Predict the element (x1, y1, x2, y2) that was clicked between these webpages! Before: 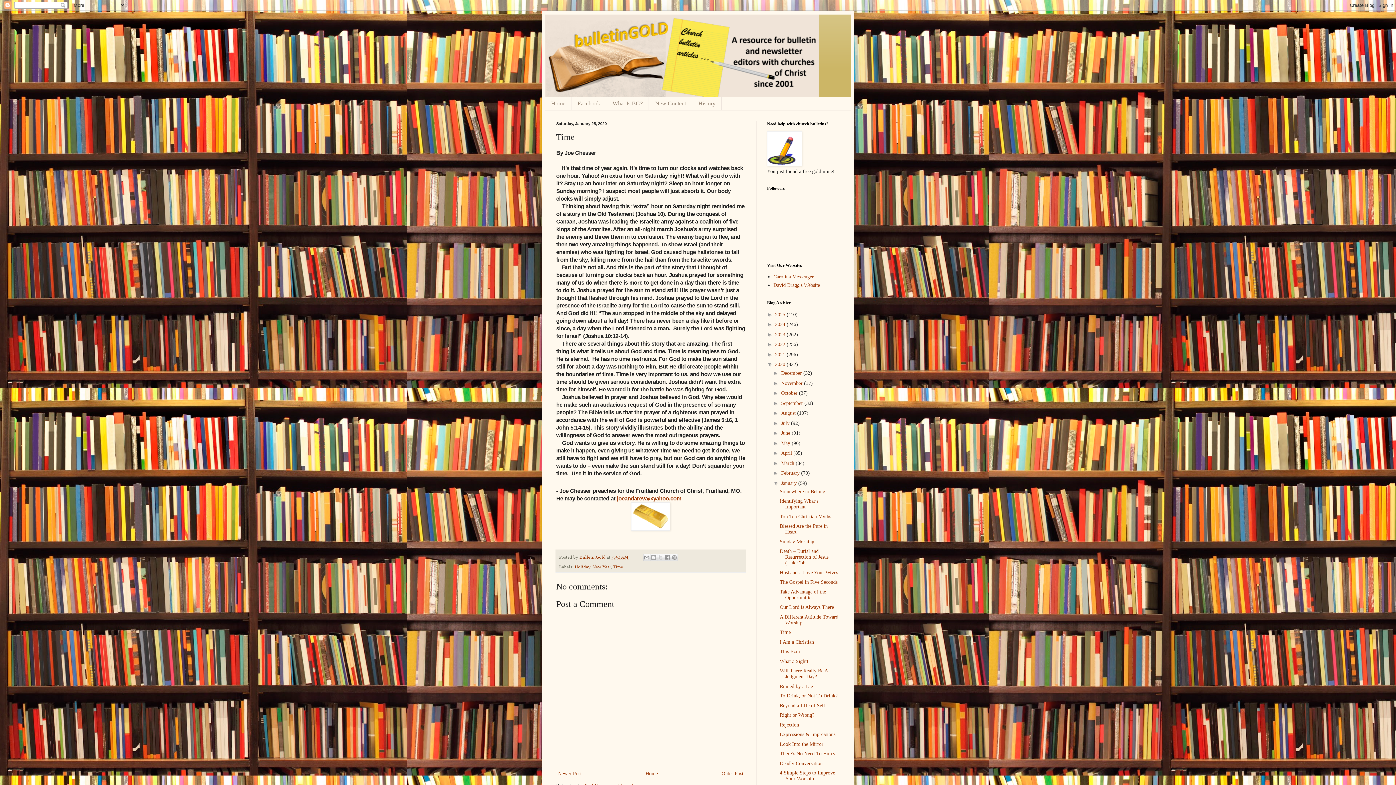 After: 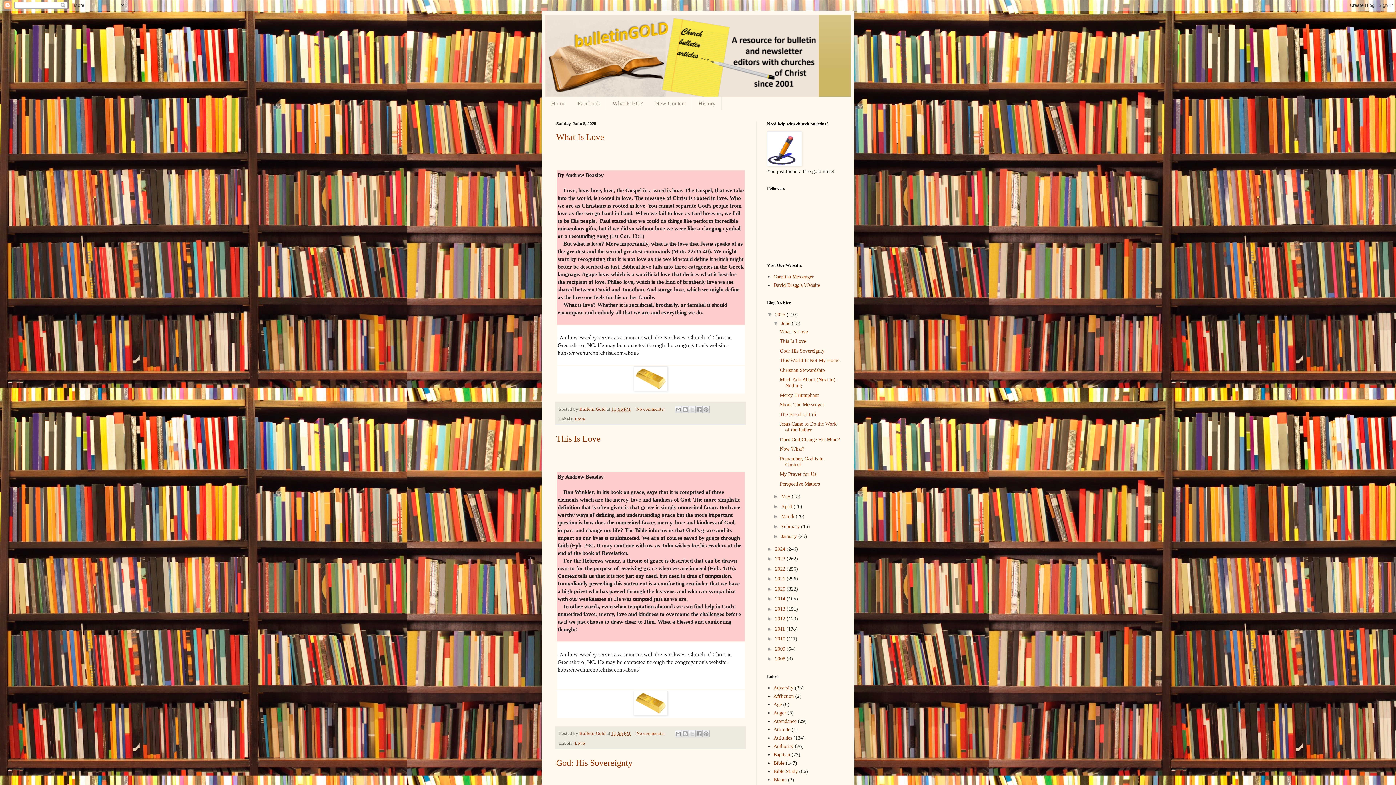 Action: bbox: (643, 769, 659, 778) label: Home